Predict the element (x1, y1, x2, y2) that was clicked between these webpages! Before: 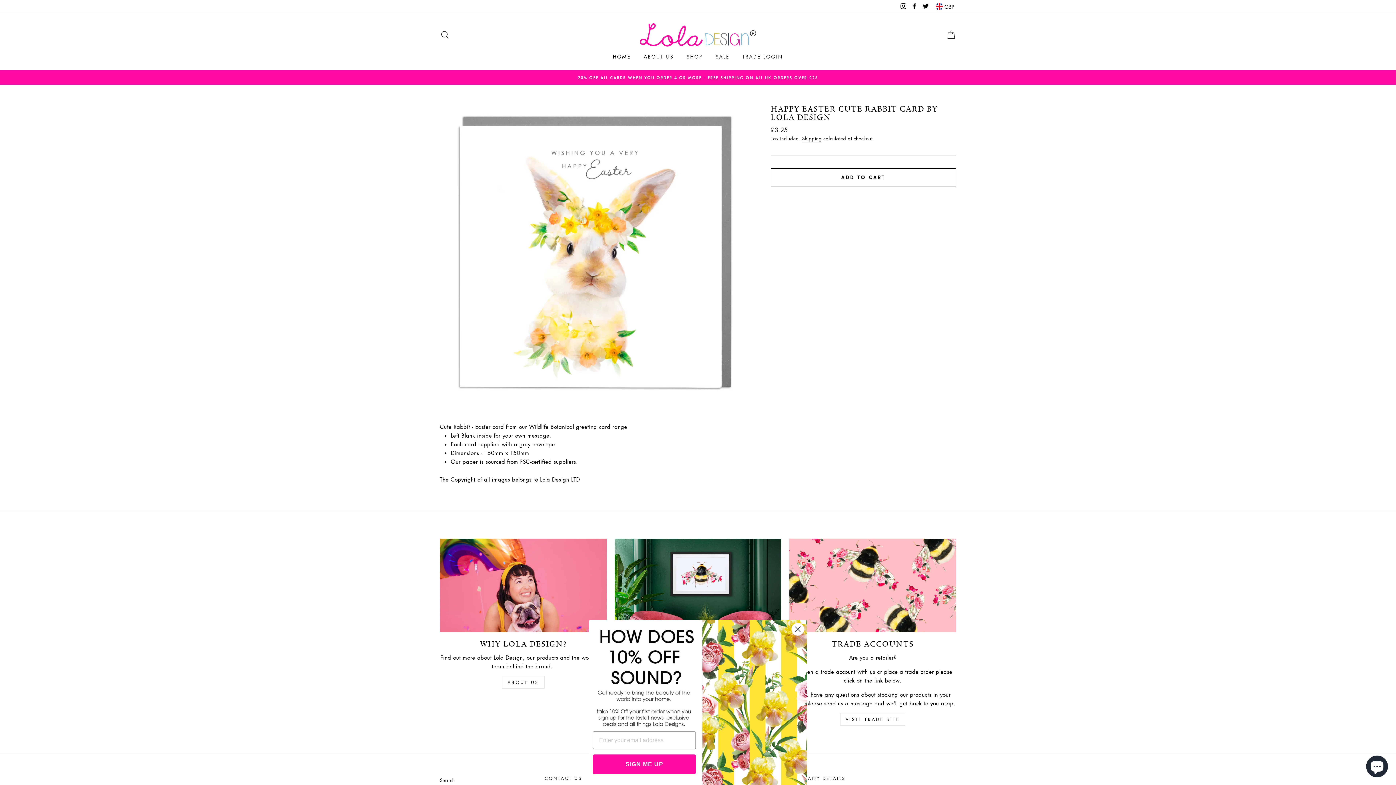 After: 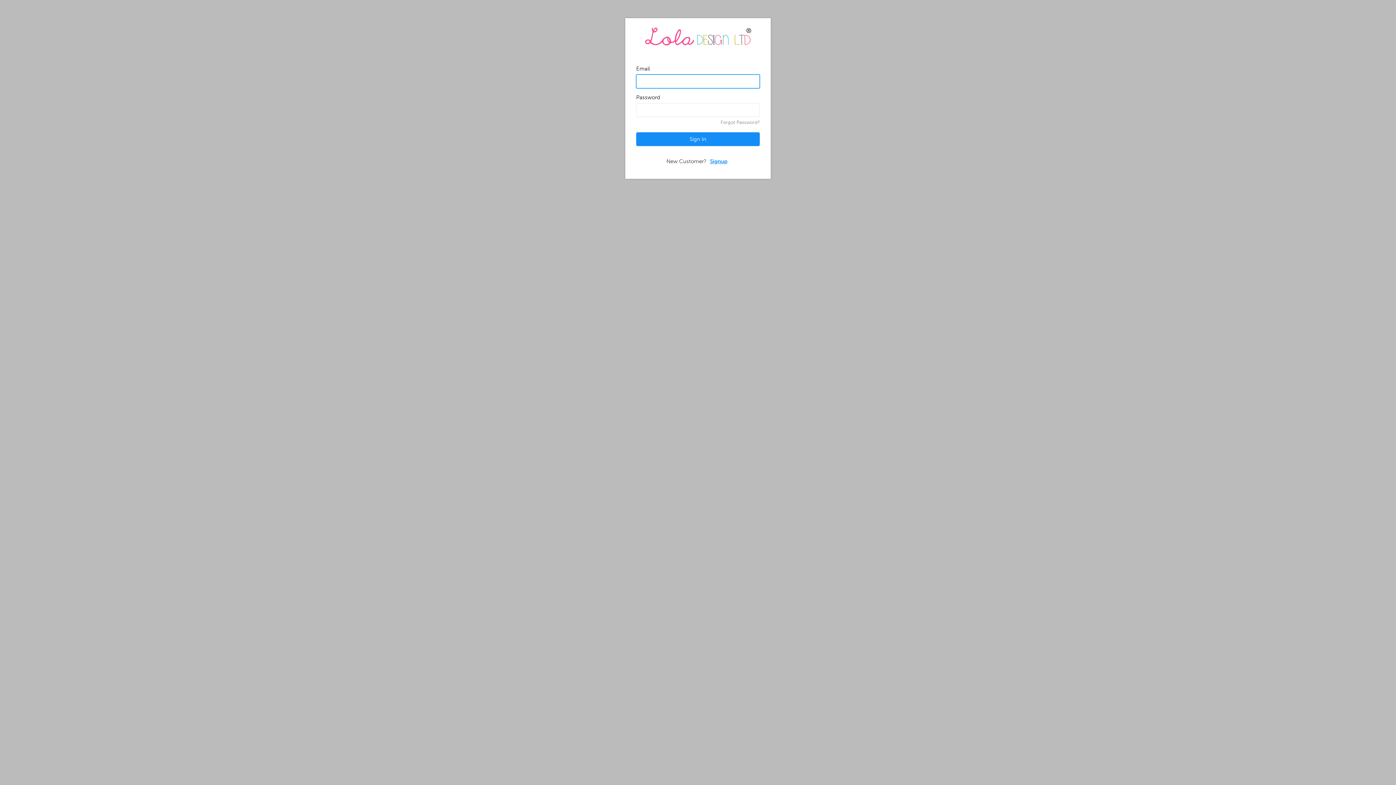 Action: label: VISIT TRADE SITE bbox: (840, 713, 905, 726)